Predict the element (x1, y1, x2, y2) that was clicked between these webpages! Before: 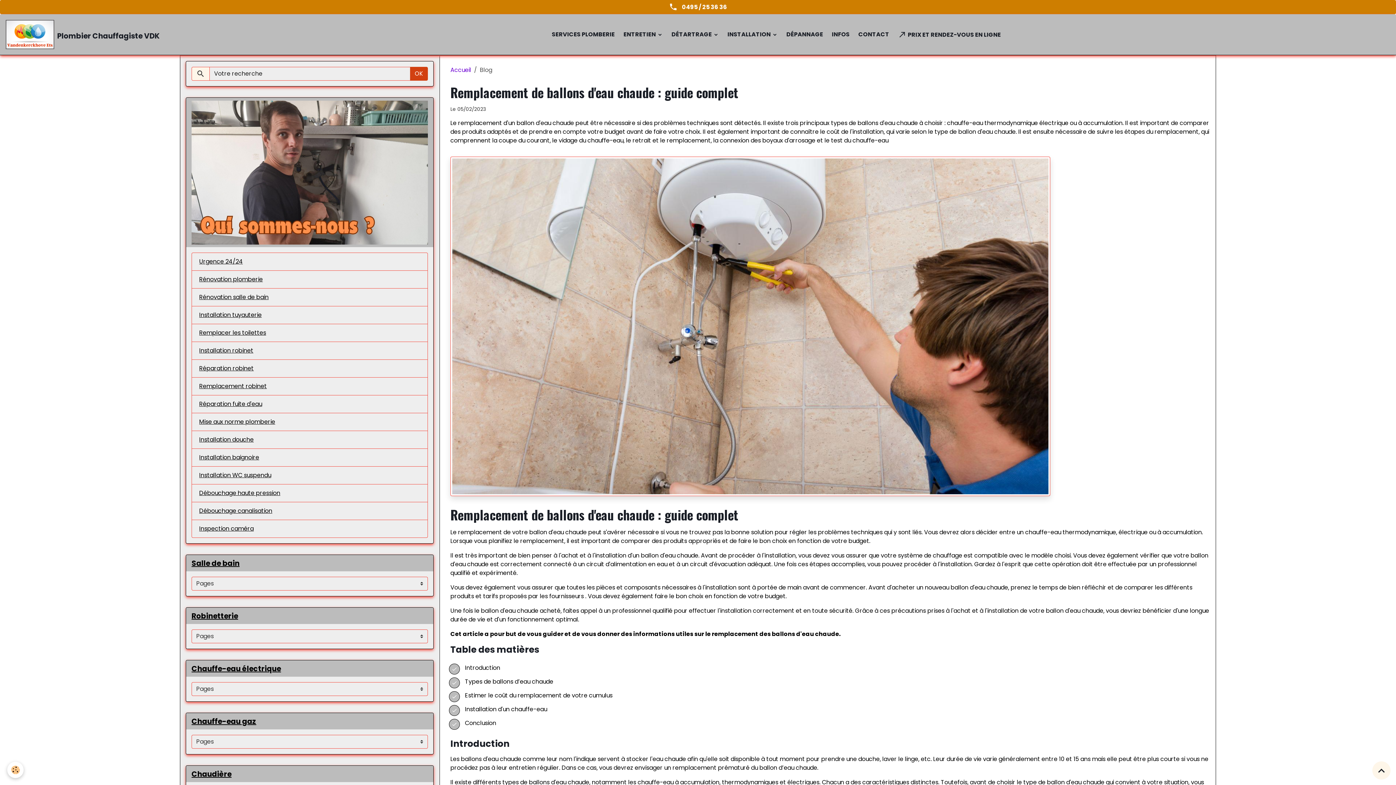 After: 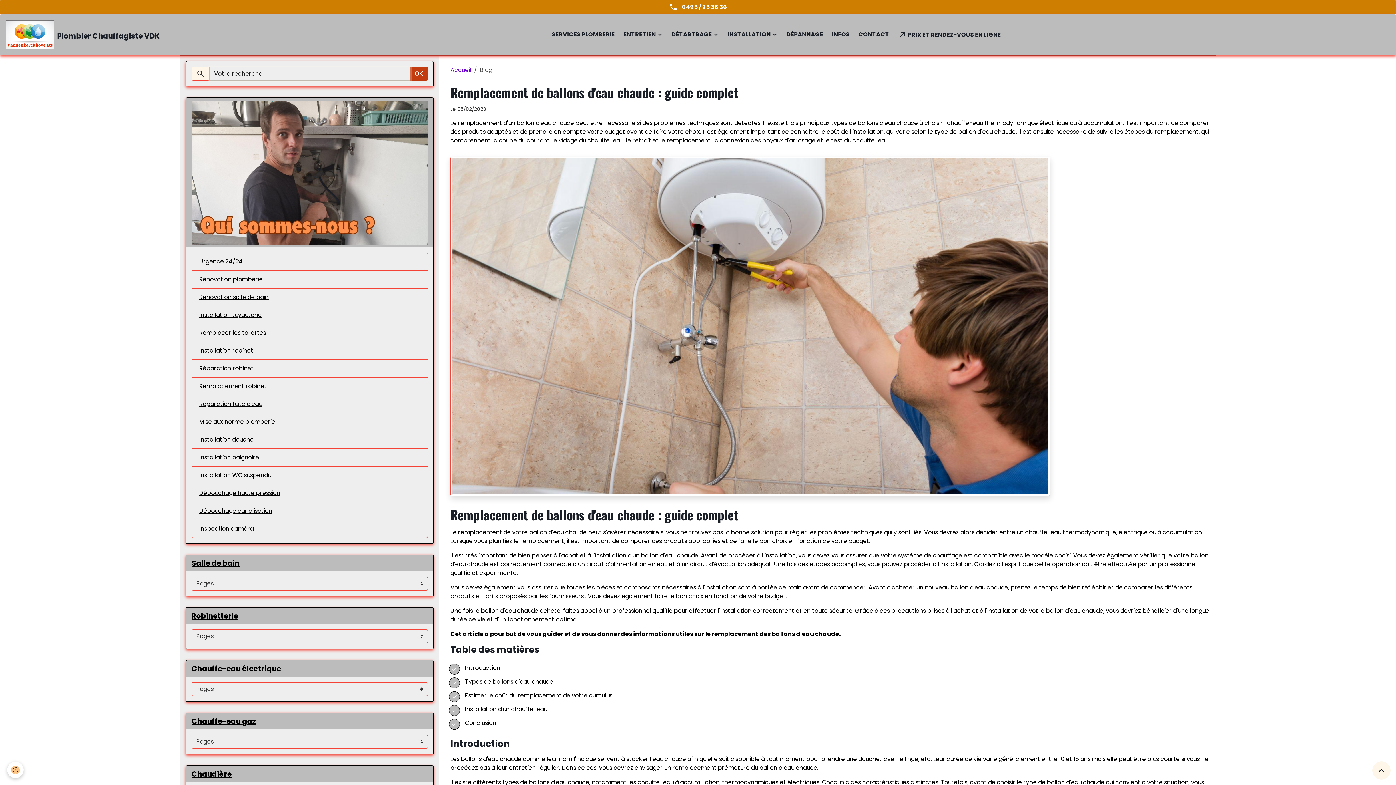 Action: bbox: (410, 66, 428, 80) label: OK